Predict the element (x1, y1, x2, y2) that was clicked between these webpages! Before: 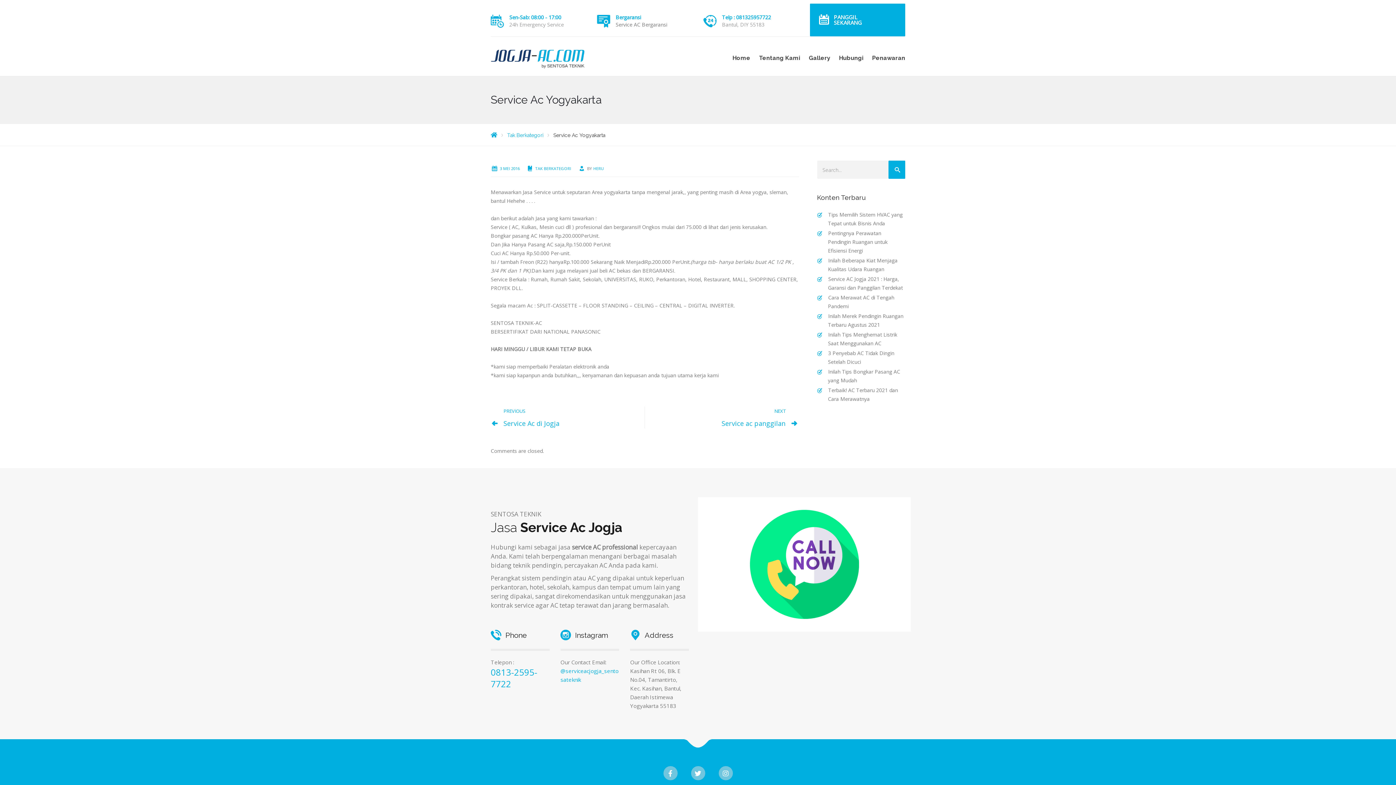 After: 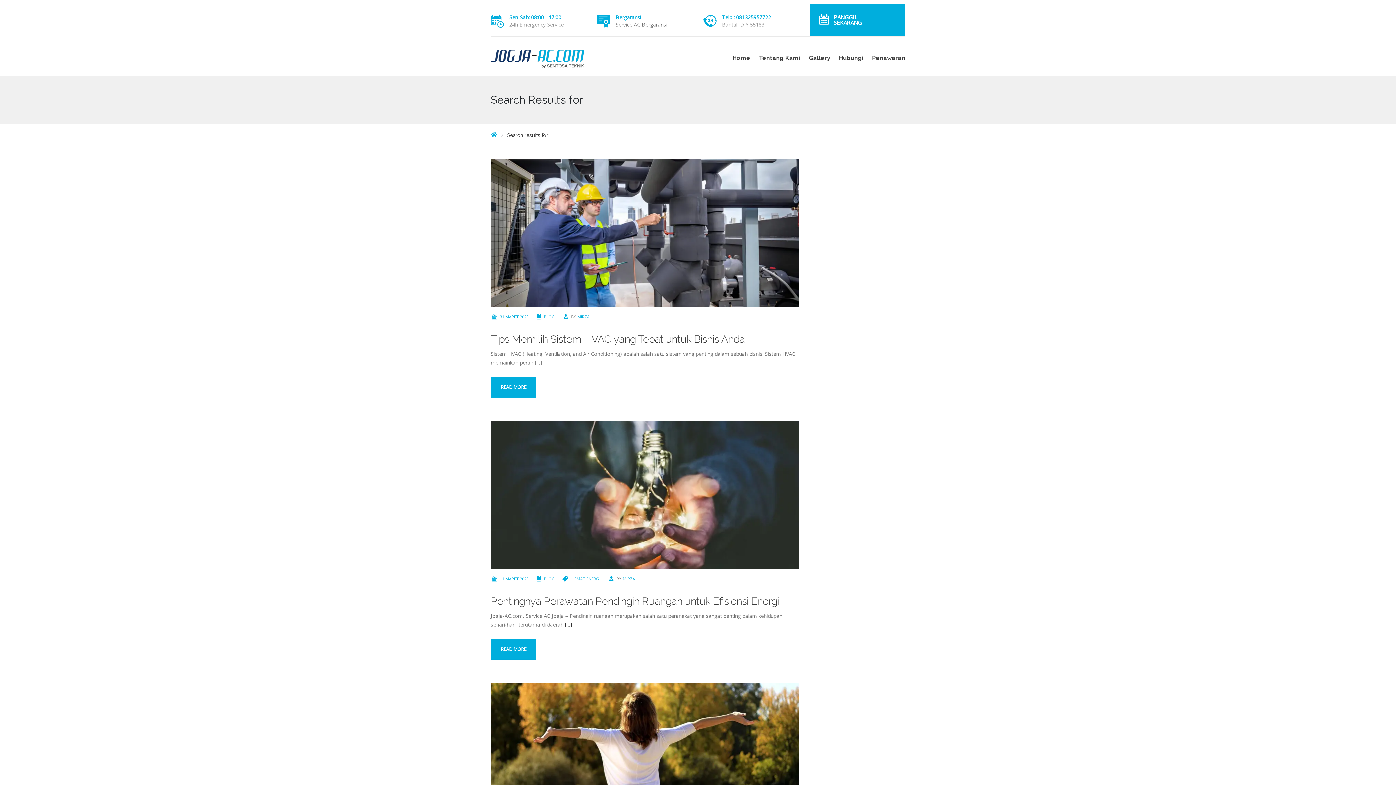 Action: bbox: (888, 160, 905, 179)